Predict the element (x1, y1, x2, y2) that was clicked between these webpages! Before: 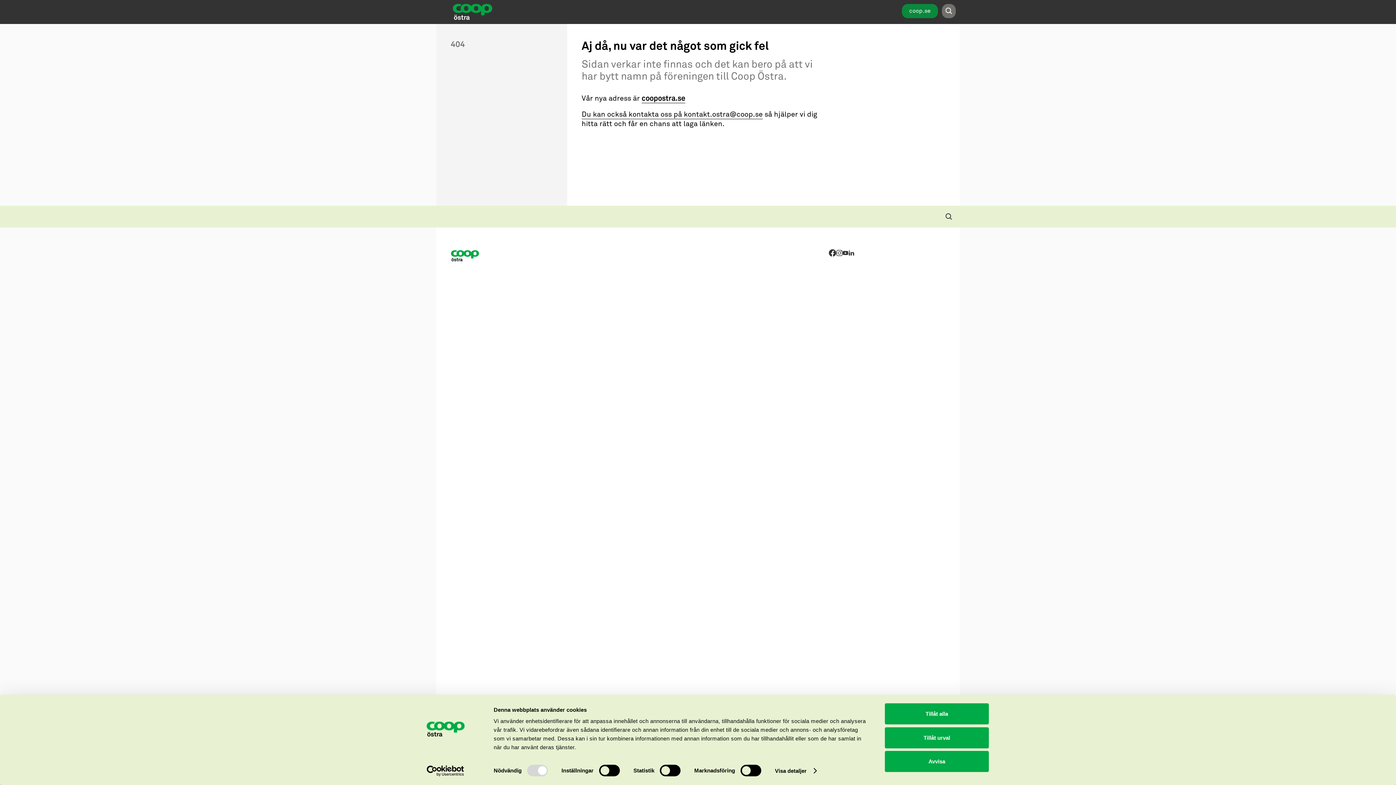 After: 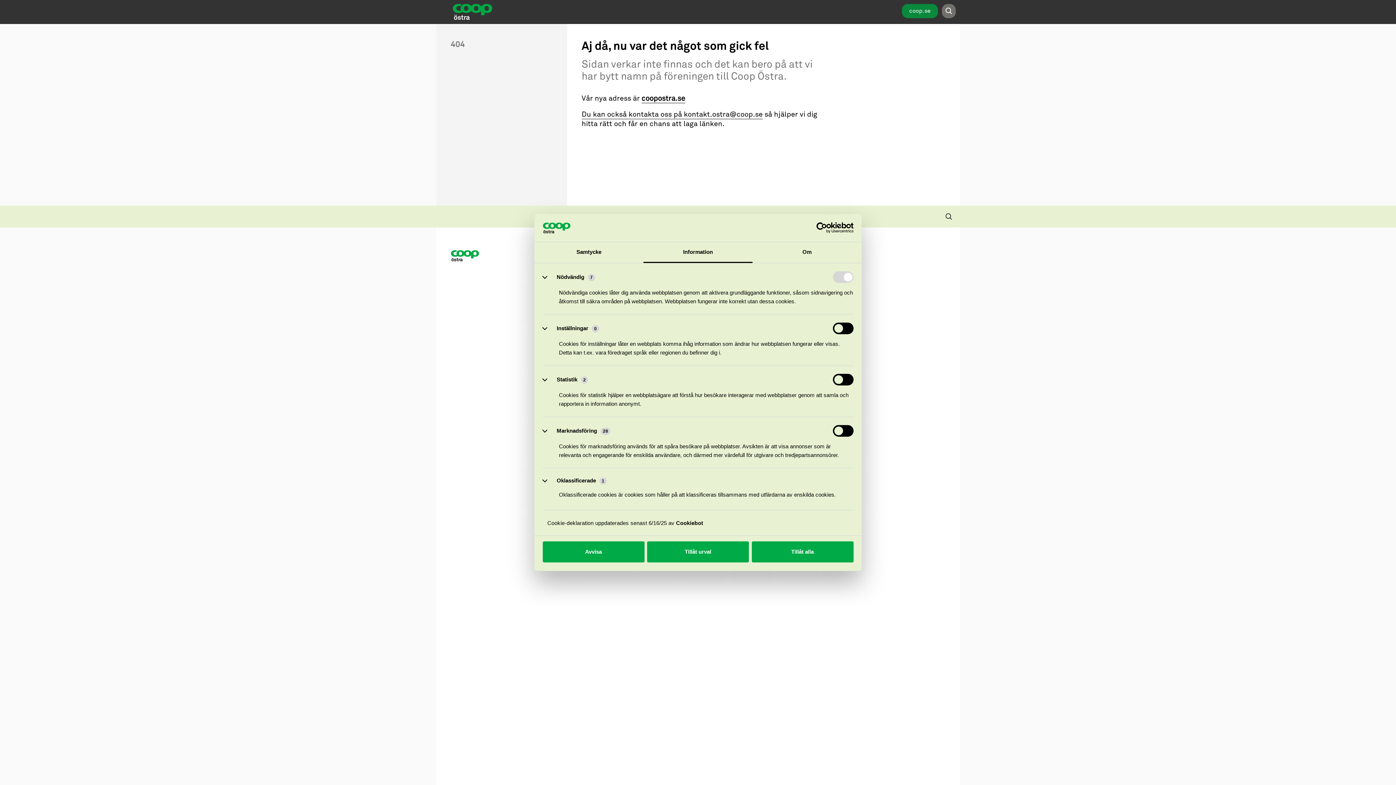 Action: bbox: (775, 765, 816, 776) label: Visa detaljer